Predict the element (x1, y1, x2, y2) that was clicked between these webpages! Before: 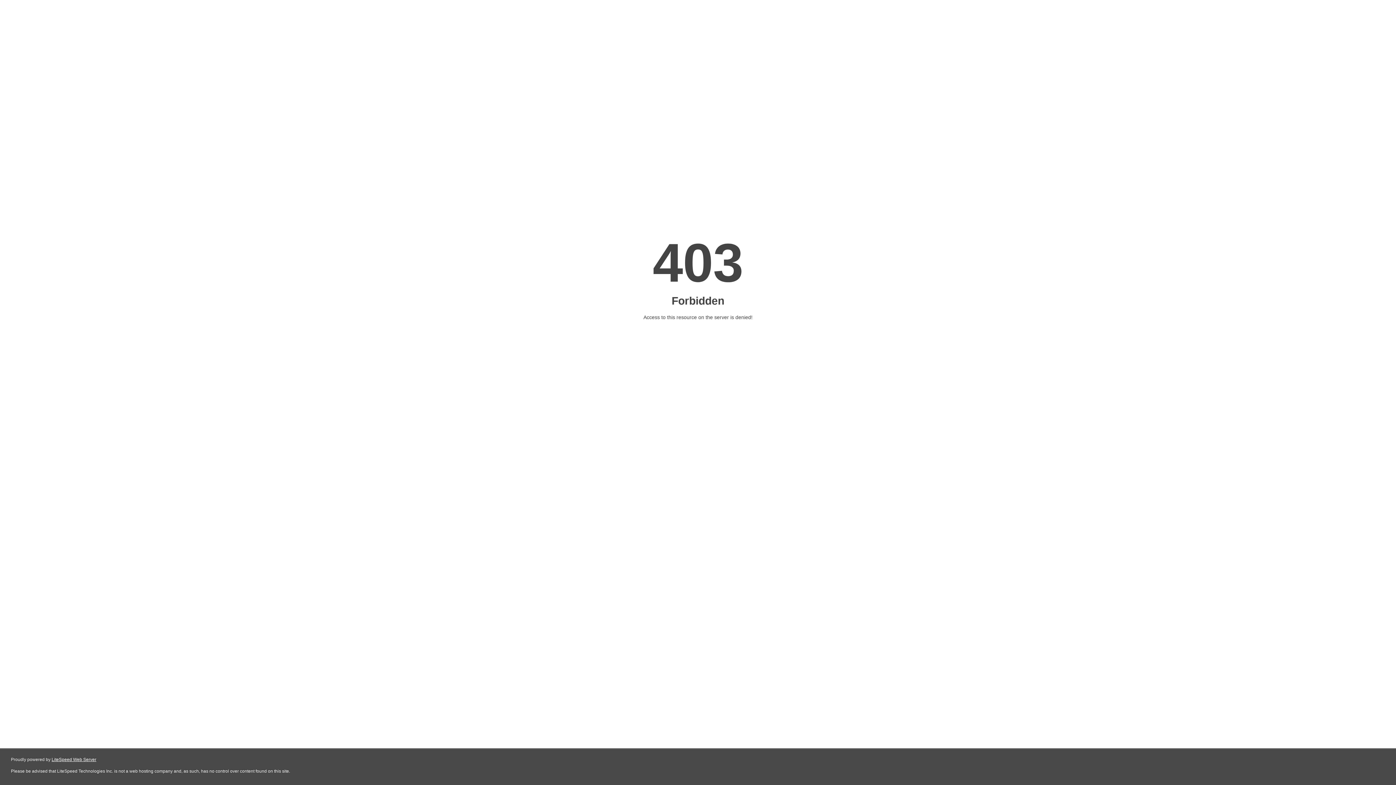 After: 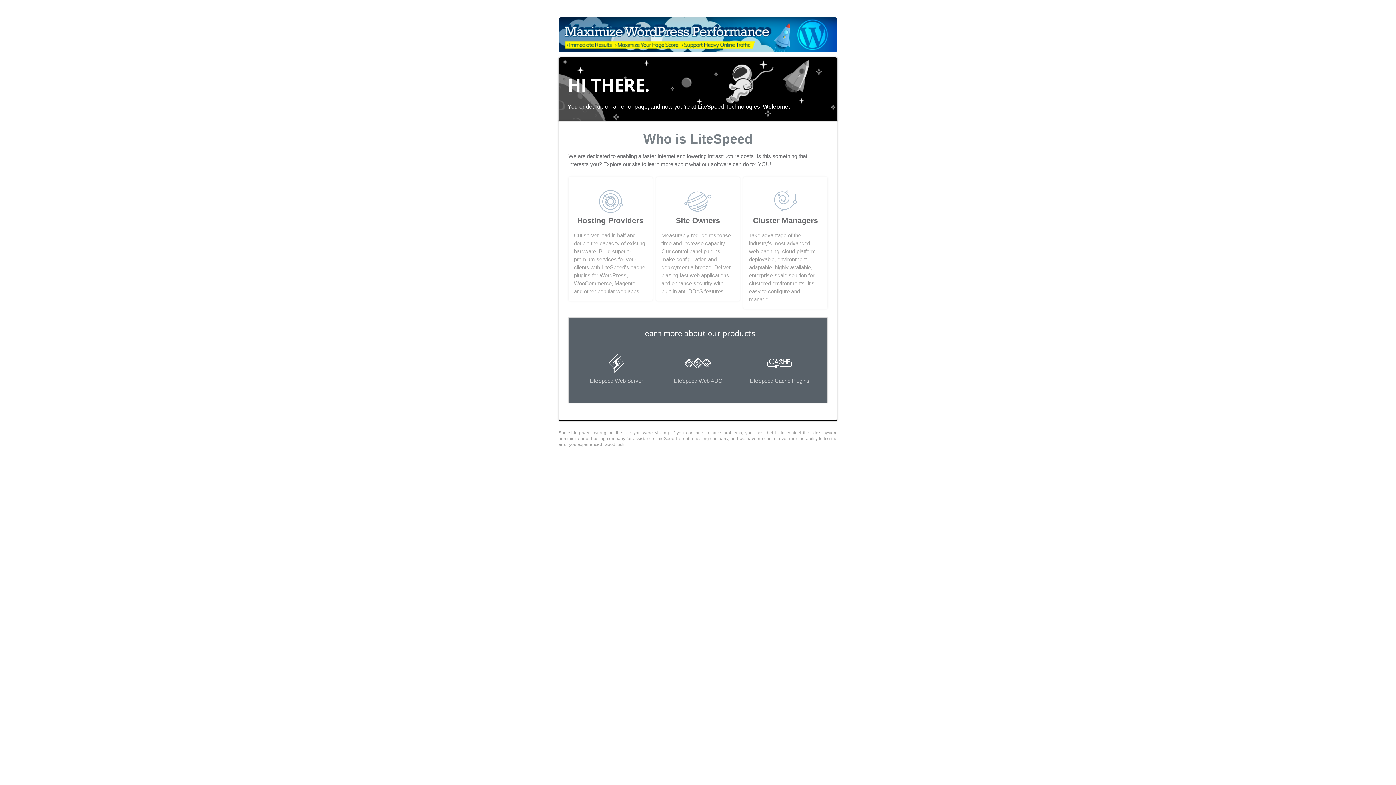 Action: bbox: (51, 757, 96, 762) label: LiteSpeed Web Server